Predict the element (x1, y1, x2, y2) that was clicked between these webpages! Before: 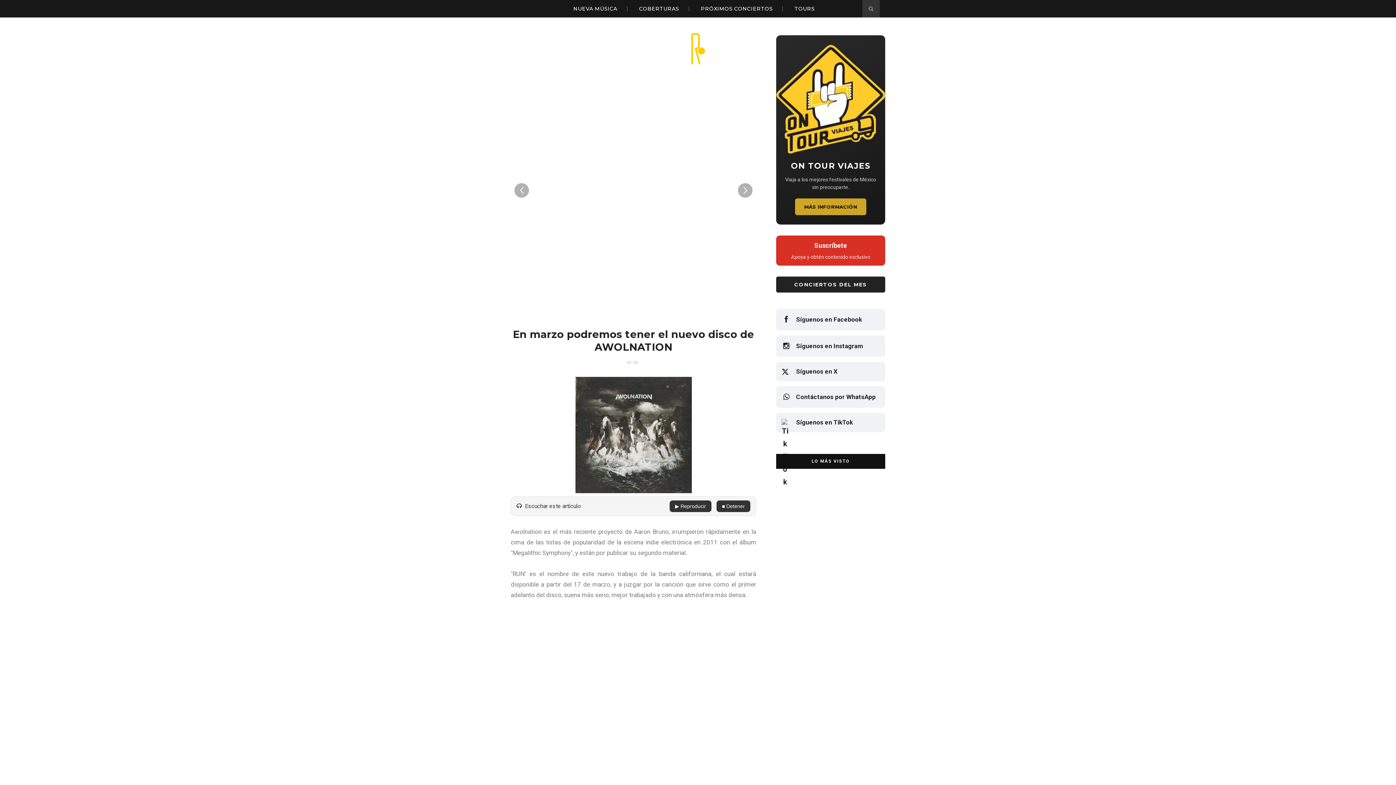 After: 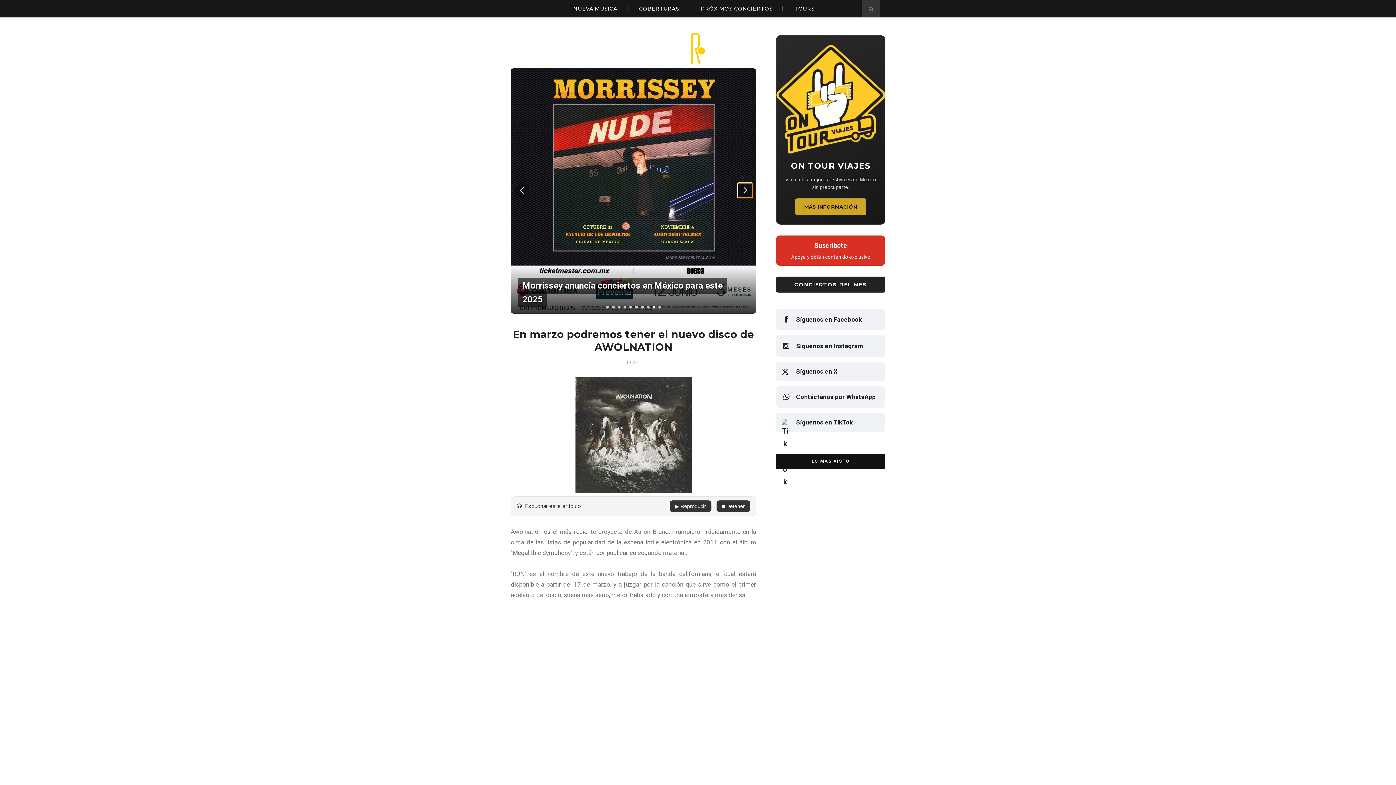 Action: label: Next slide bbox: (738, 183, 752, 197)